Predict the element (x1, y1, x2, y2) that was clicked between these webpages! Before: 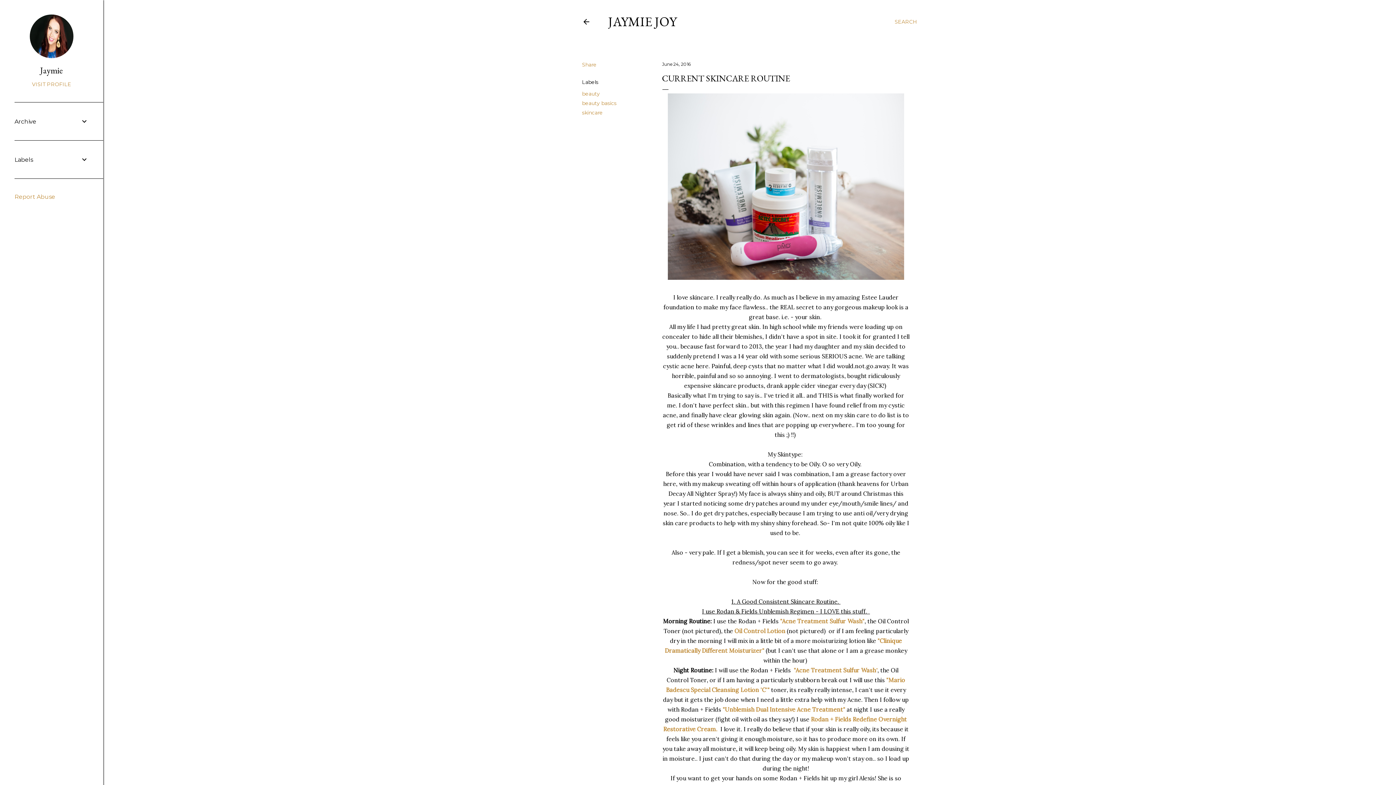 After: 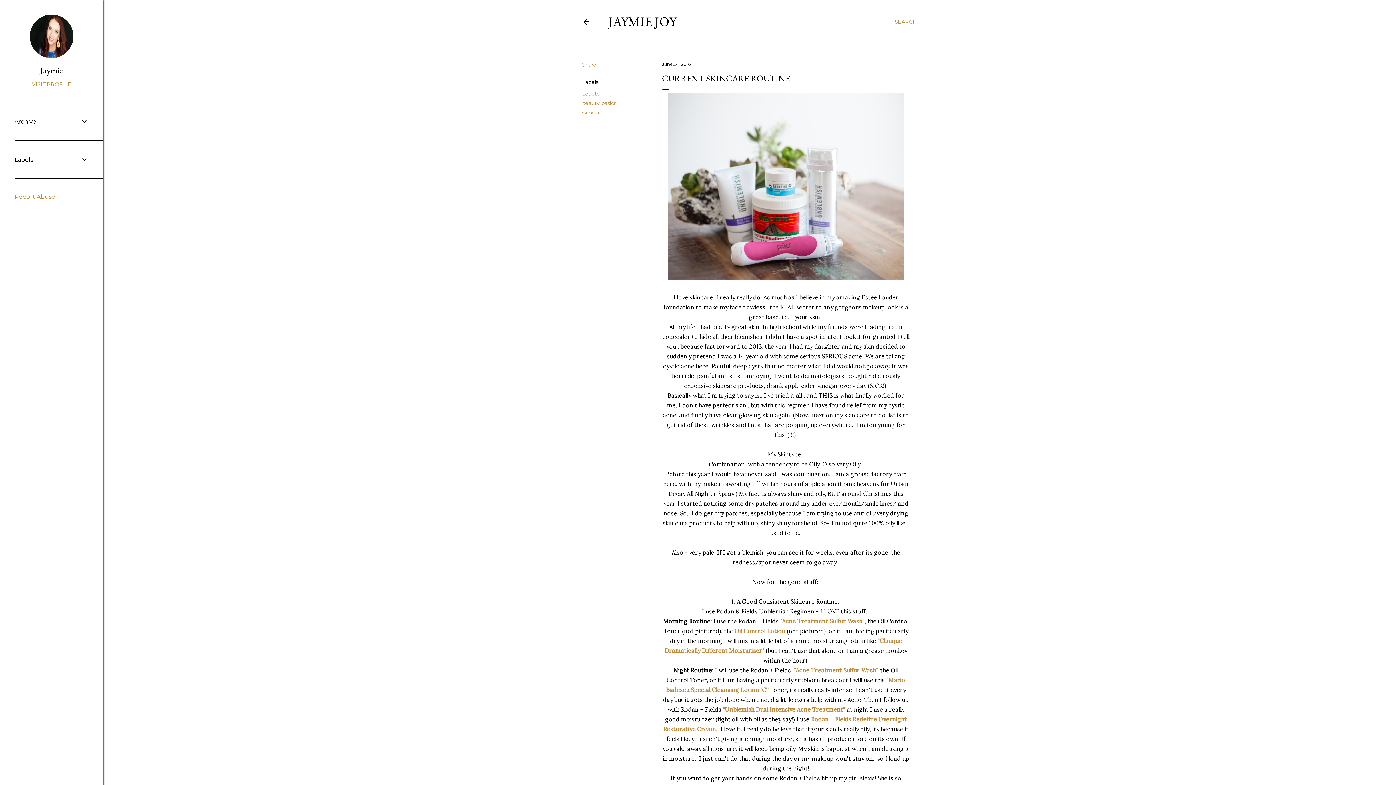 Action: label: June 24, 2016 bbox: (662, 61, 690, 66)